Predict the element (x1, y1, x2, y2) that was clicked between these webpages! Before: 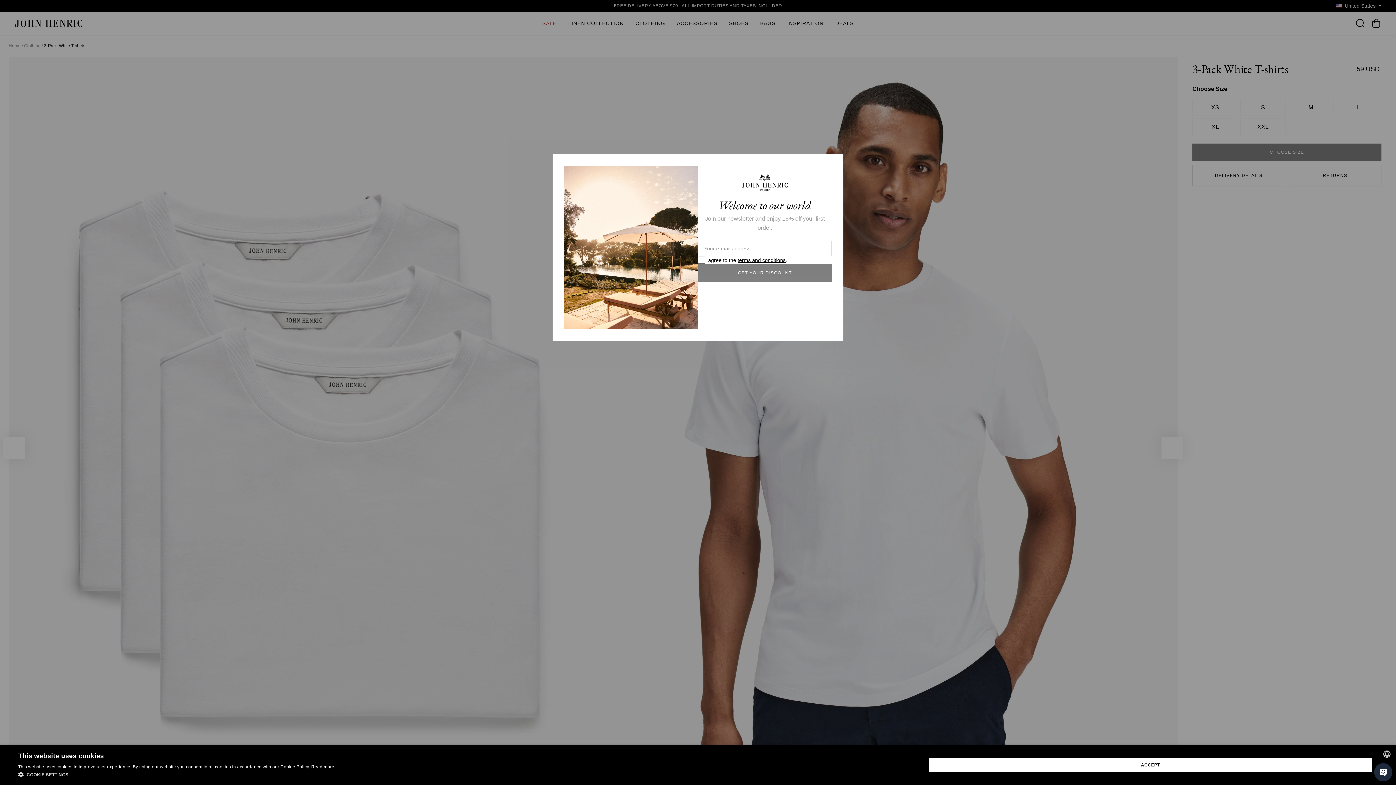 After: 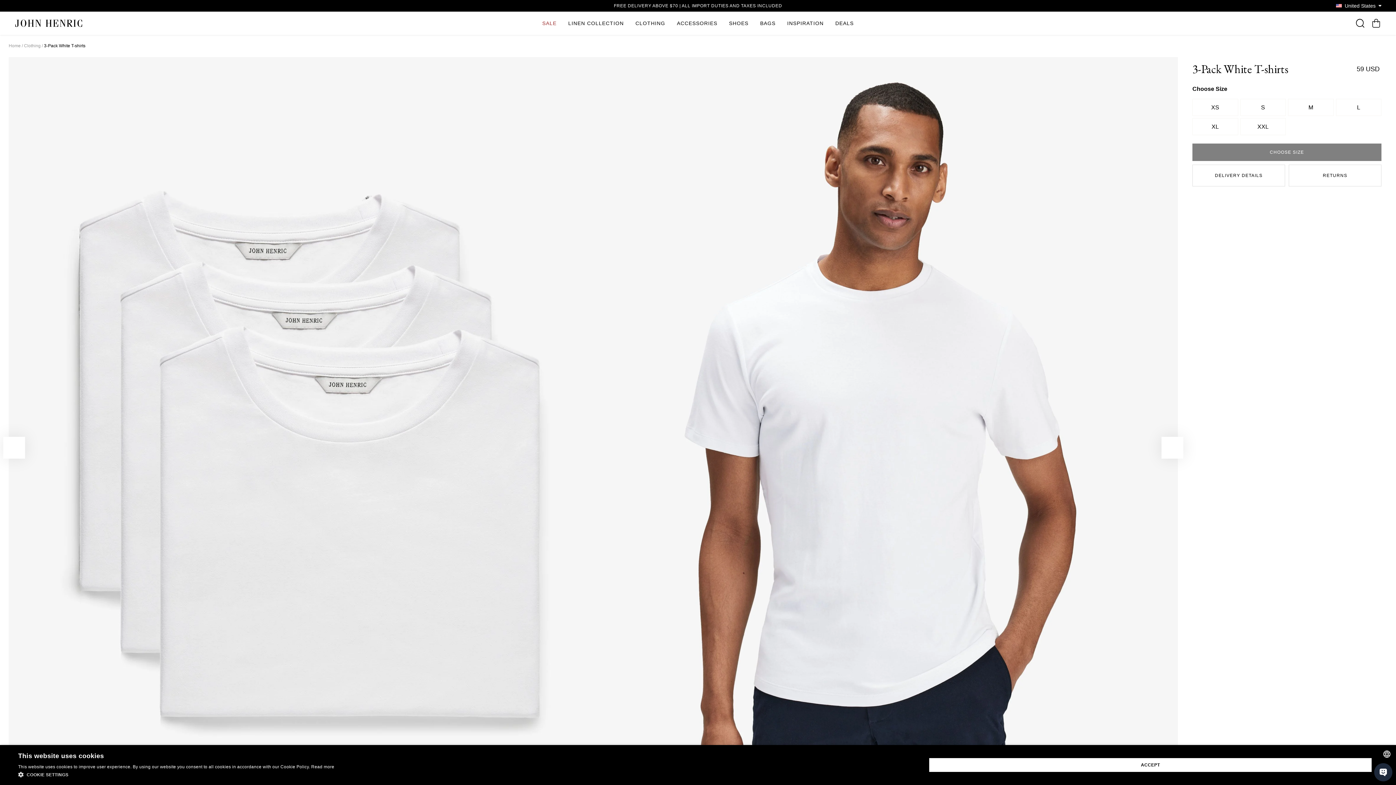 Action: bbox: (825, 165, 832, 172)